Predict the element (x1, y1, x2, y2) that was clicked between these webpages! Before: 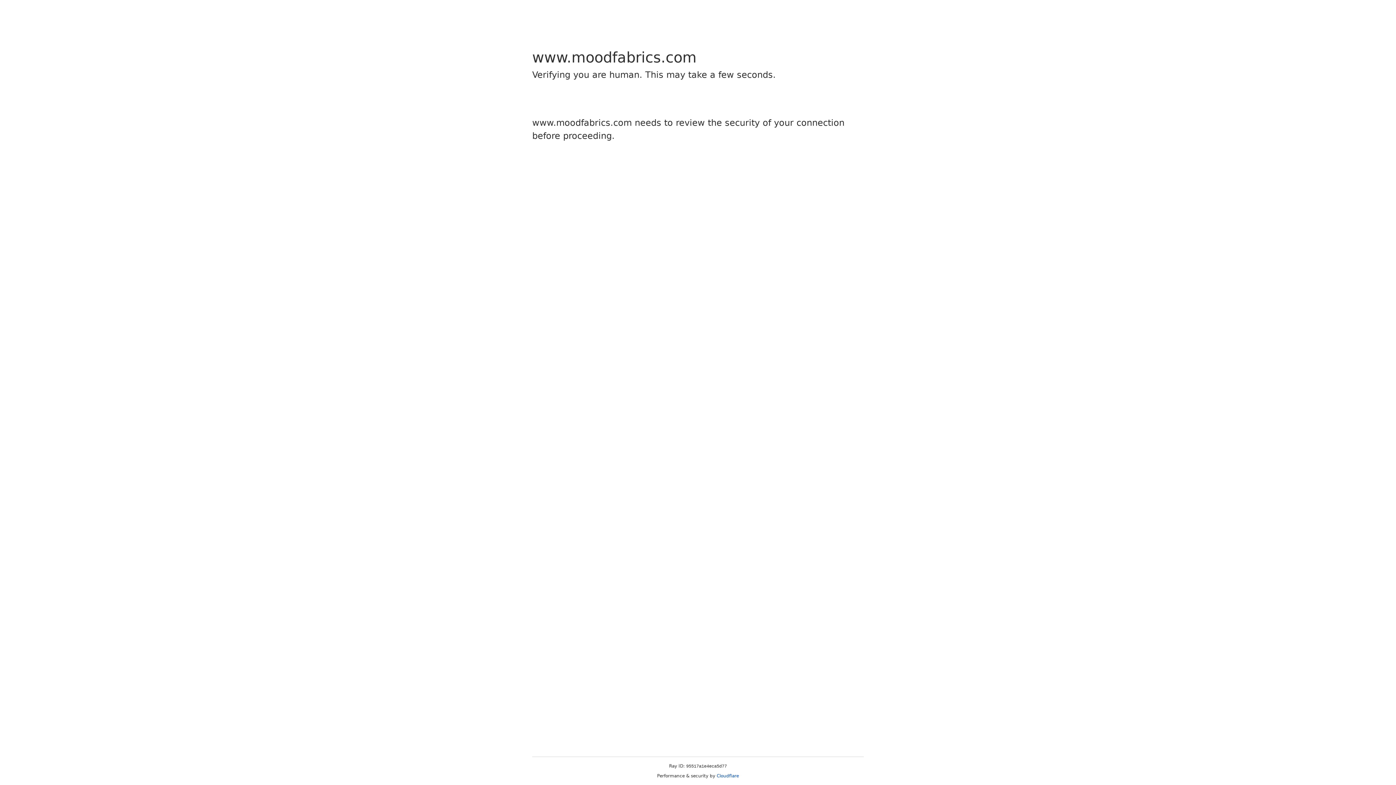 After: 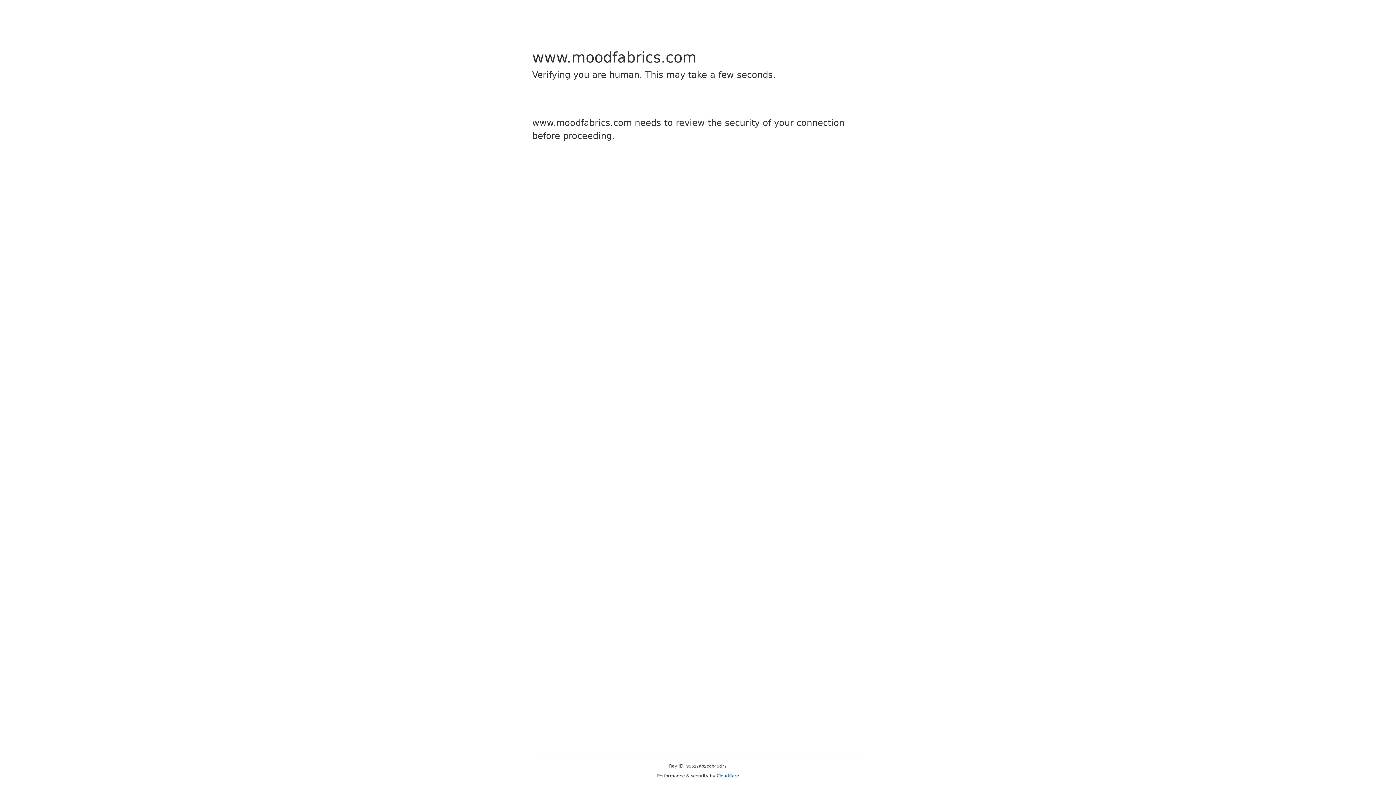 Action: bbox: (716, 773, 739, 778) label: Cloudflare